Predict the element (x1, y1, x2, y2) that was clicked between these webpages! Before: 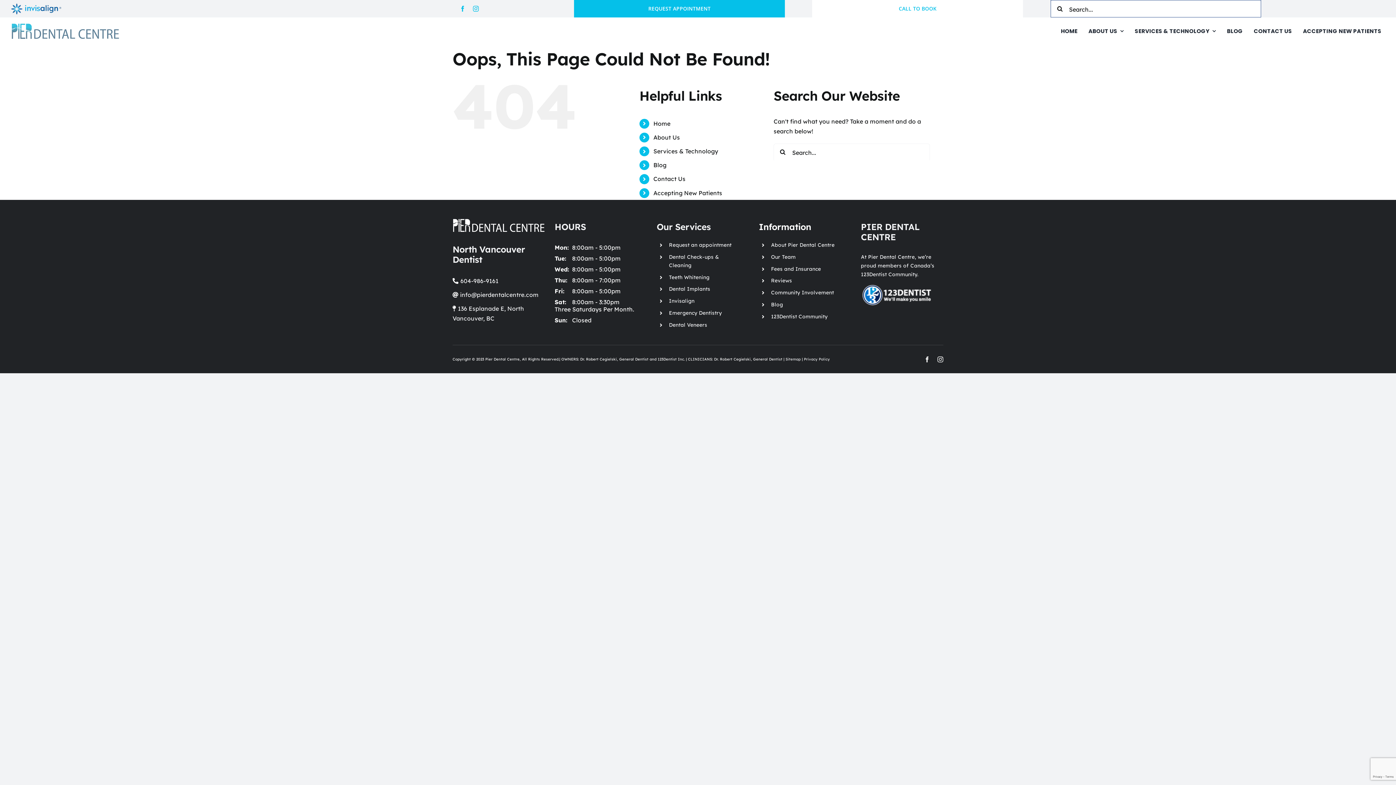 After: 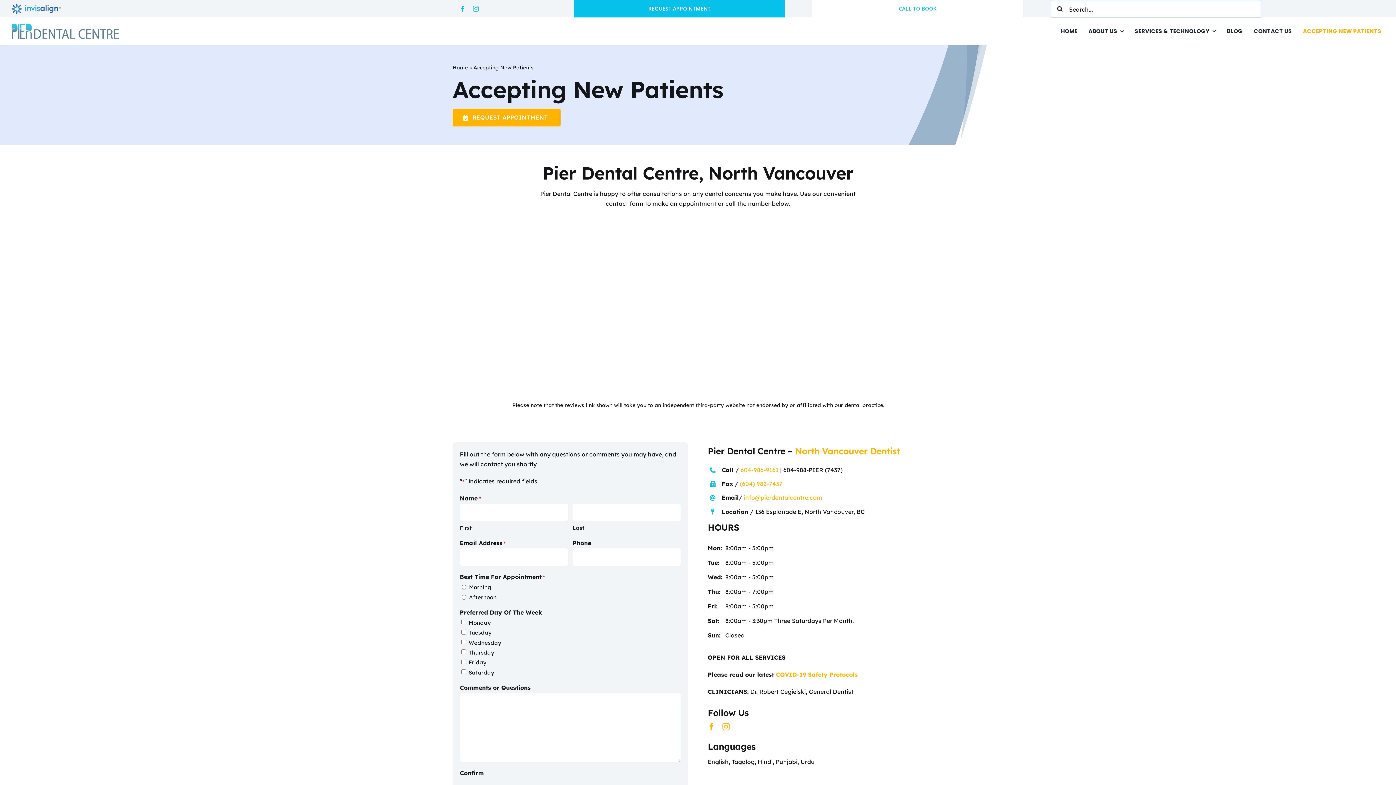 Action: bbox: (574, 0, 785, 17)